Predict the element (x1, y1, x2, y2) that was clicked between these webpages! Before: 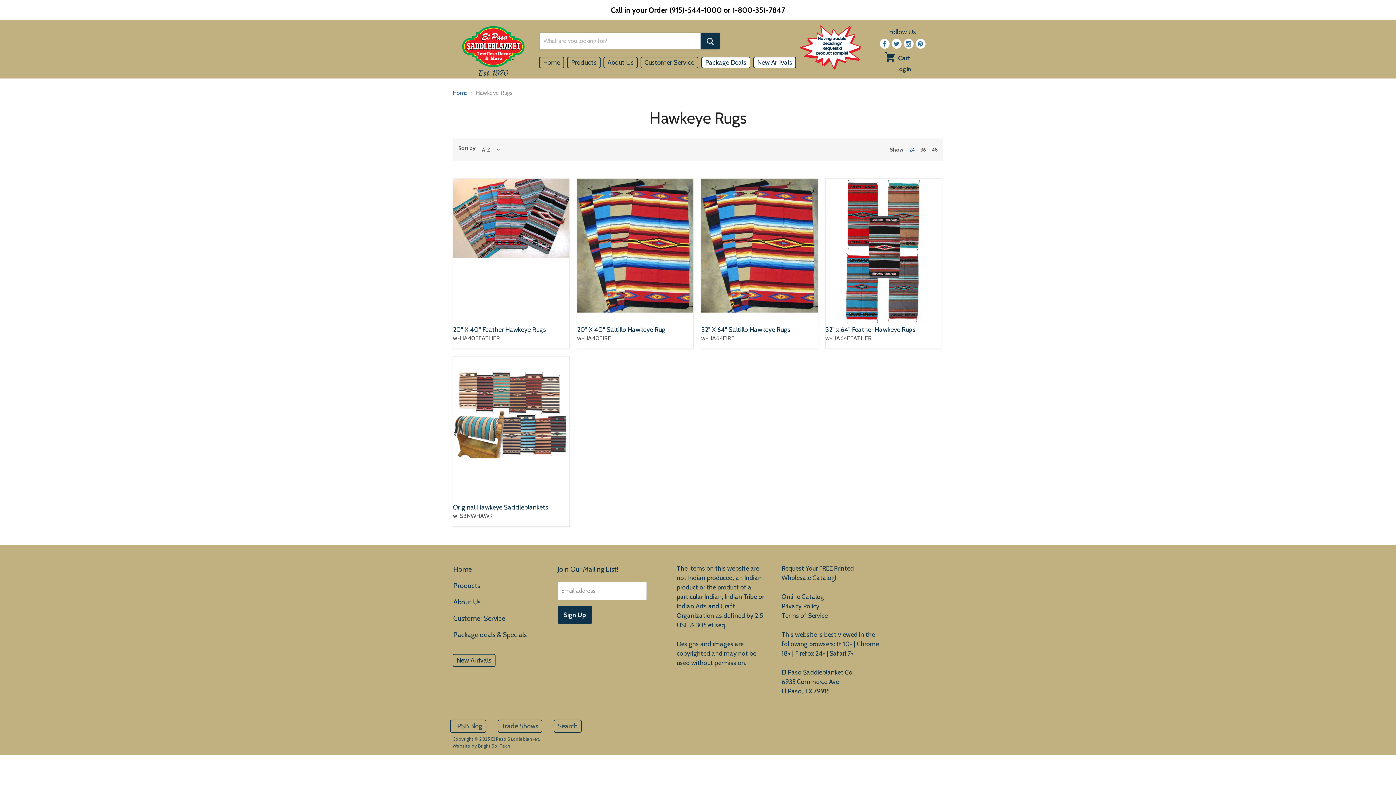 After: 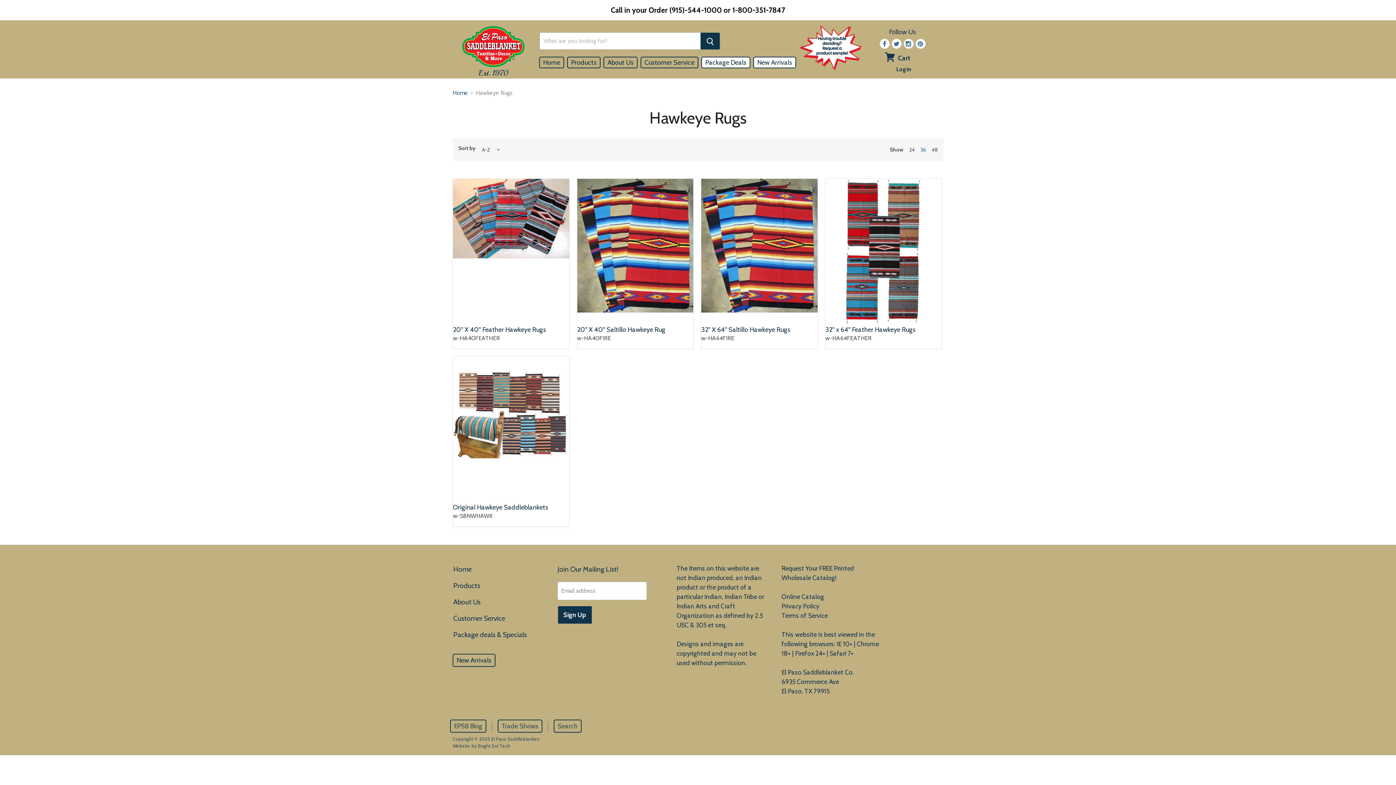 Action: label: 36 bbox: (920, 146, 926, 153)